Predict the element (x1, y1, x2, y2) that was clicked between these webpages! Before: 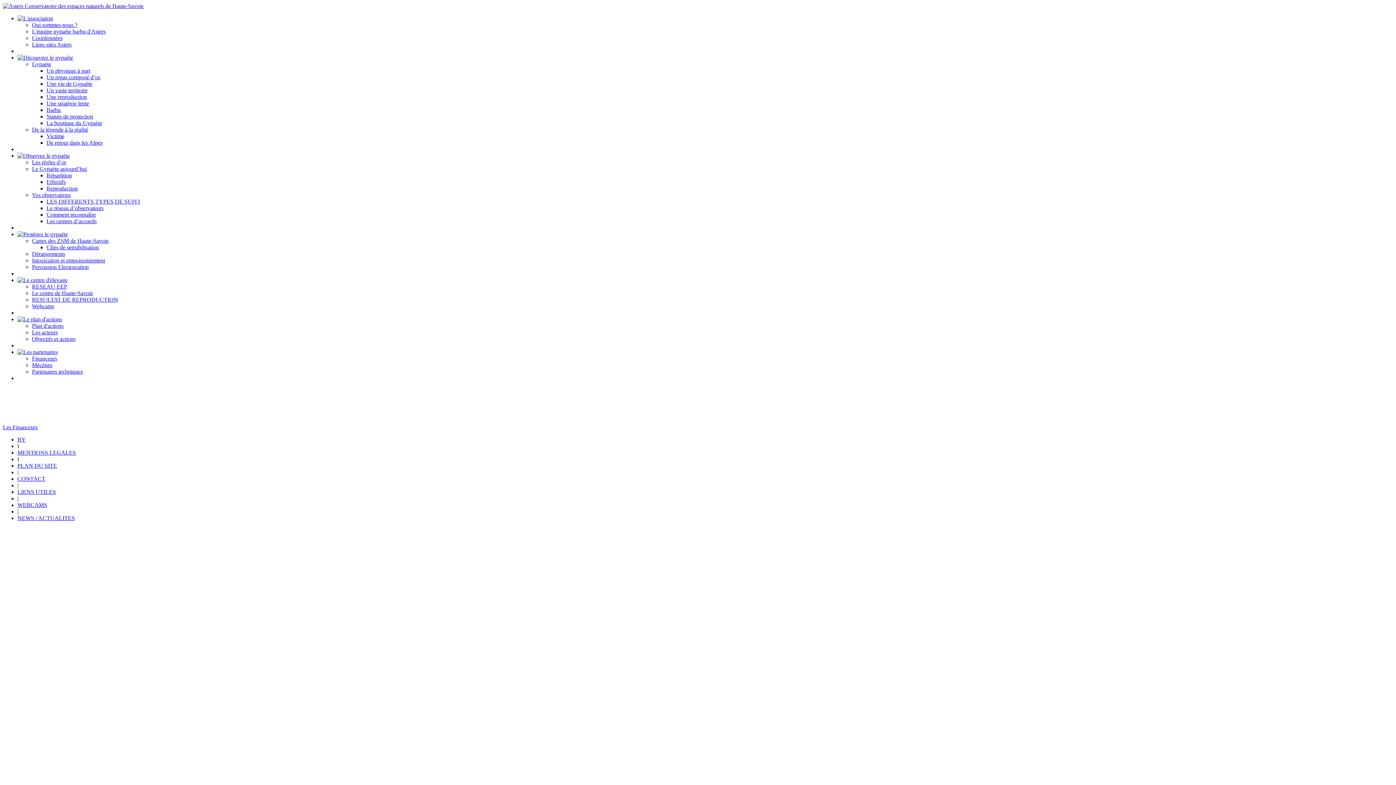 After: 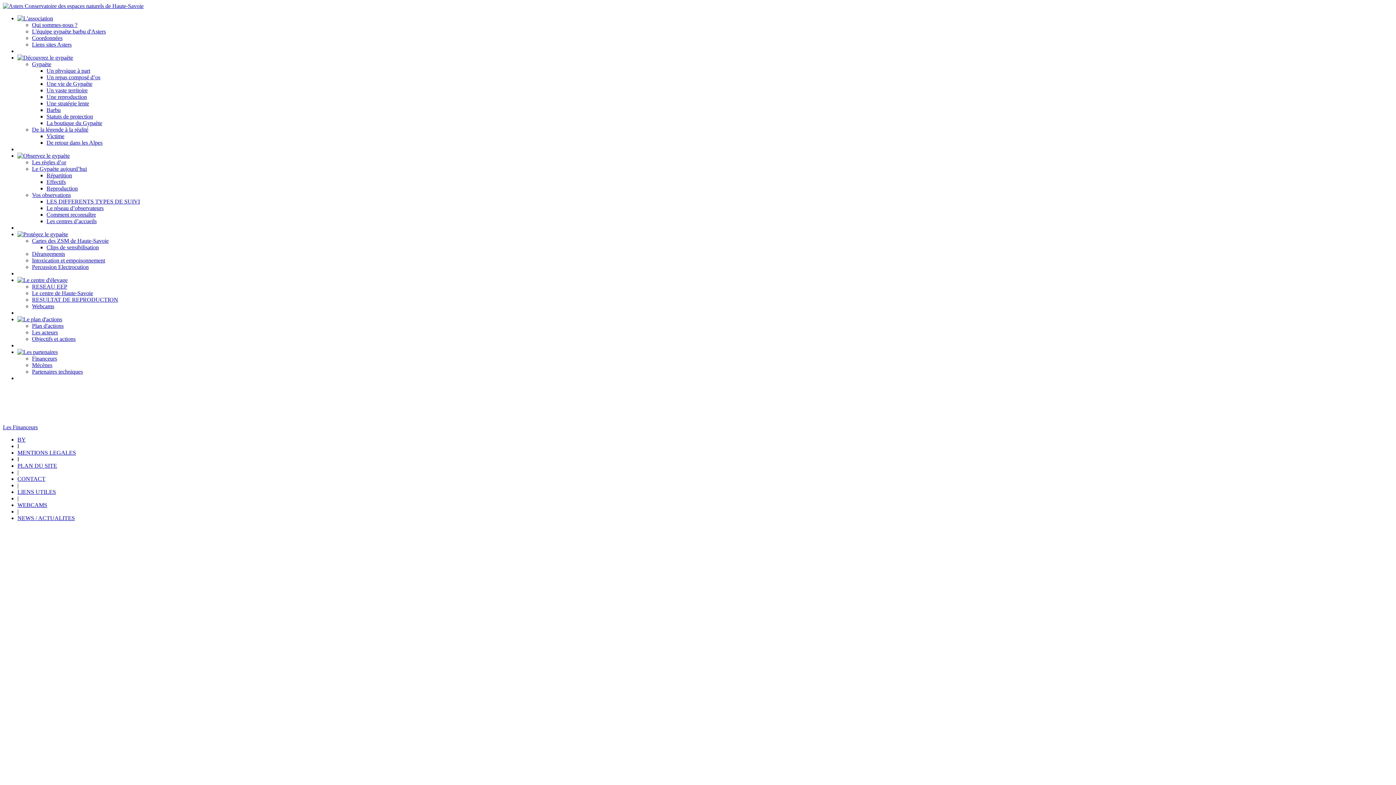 Action: bbox: (32, 290, 93, 296) label: Le centre de Haute-Savoie